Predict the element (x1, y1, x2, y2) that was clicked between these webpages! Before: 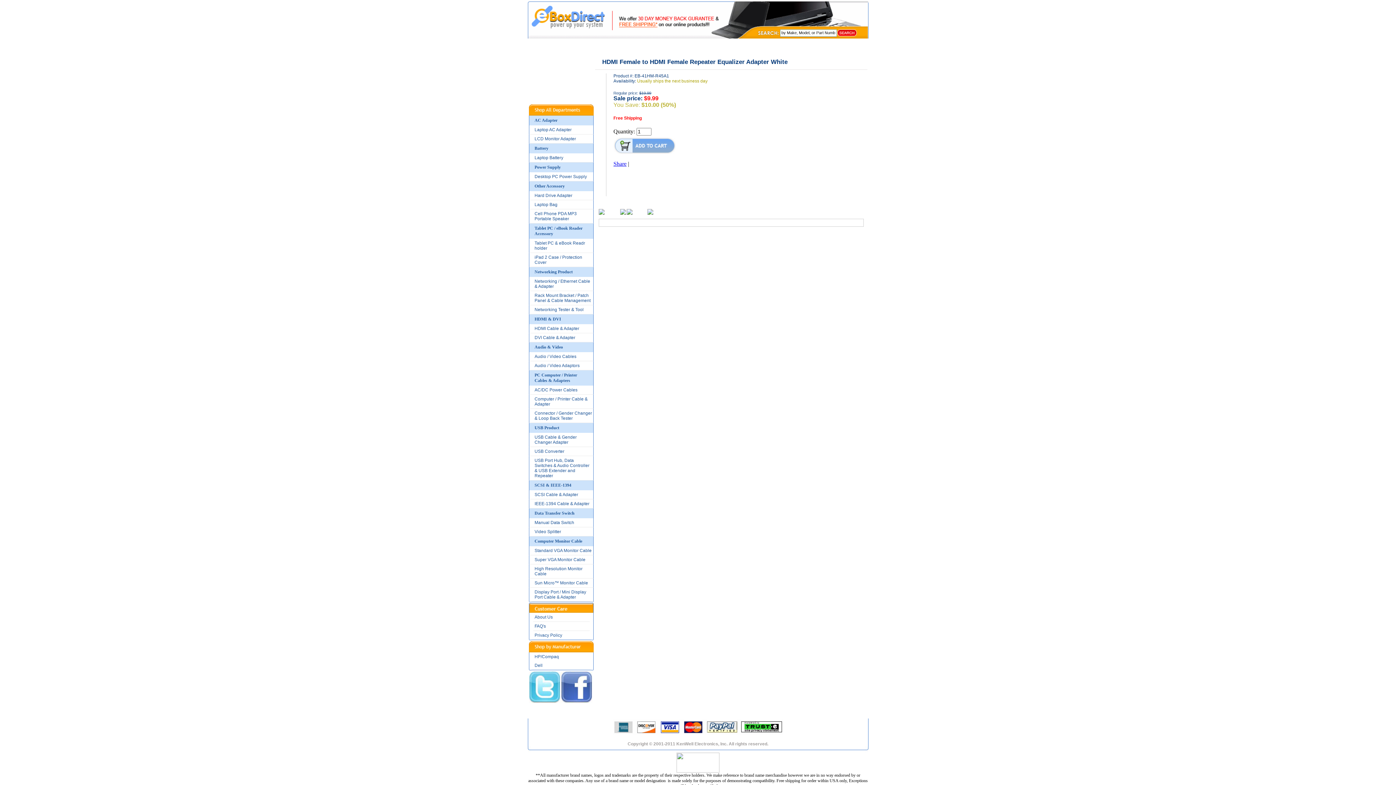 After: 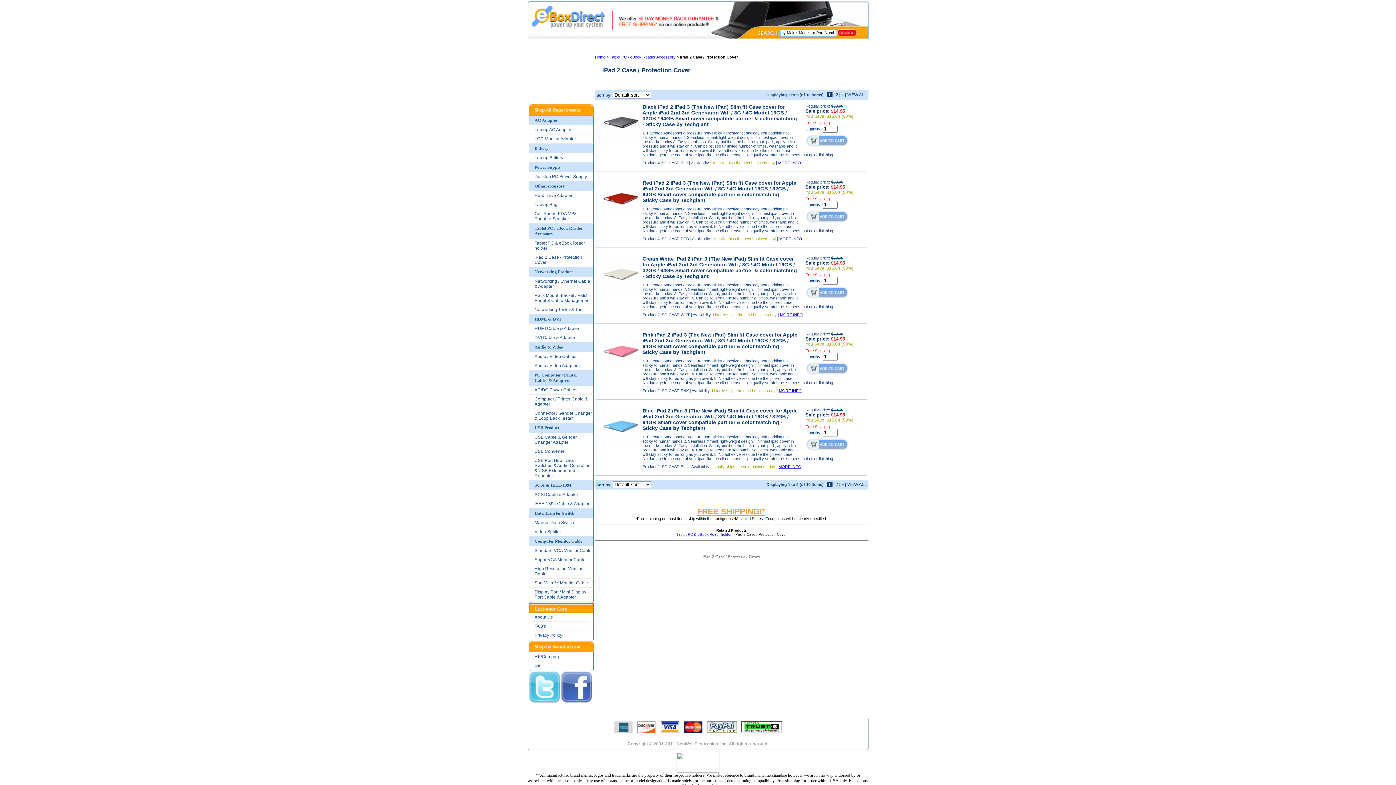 Action: bbox: (528, 253, 593, 267) label: iPad 2 Case / Protection Cover